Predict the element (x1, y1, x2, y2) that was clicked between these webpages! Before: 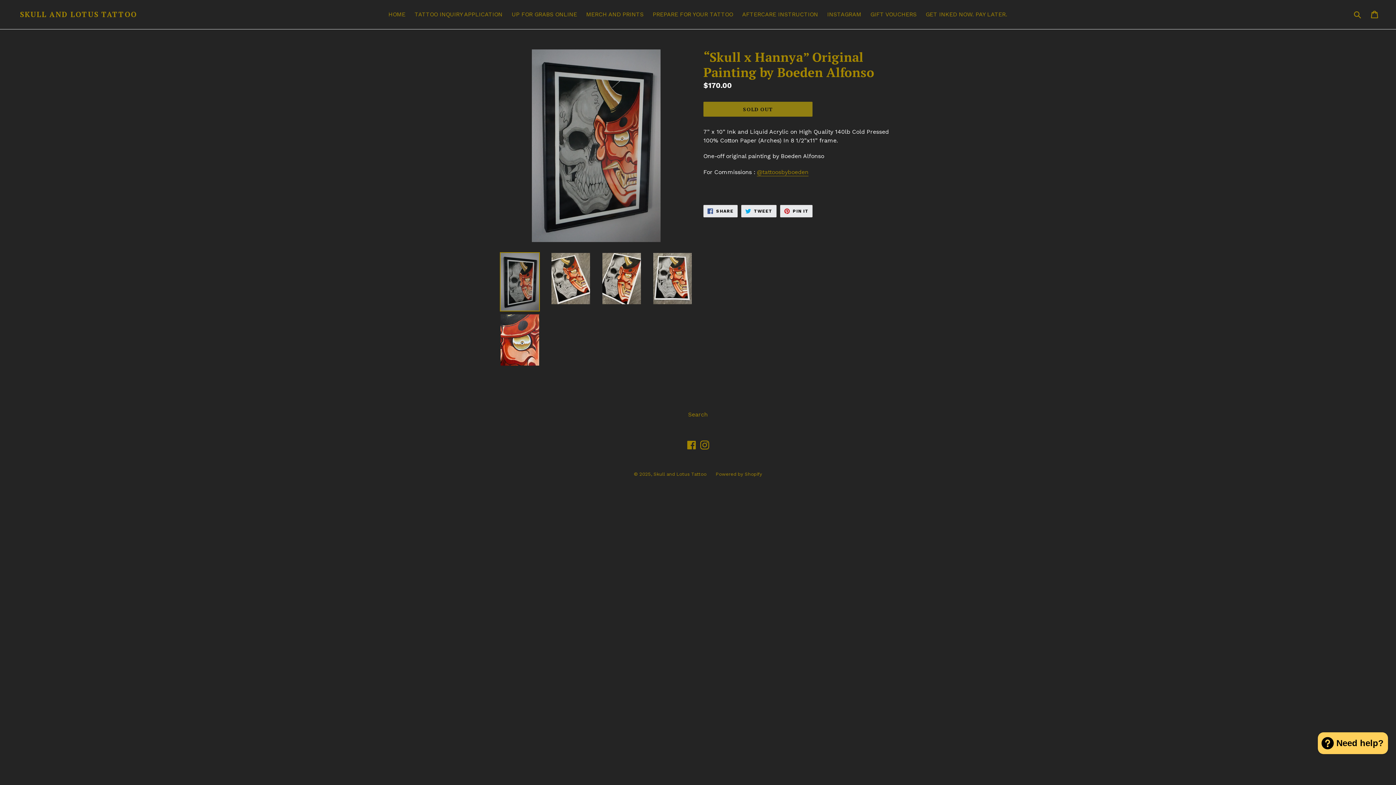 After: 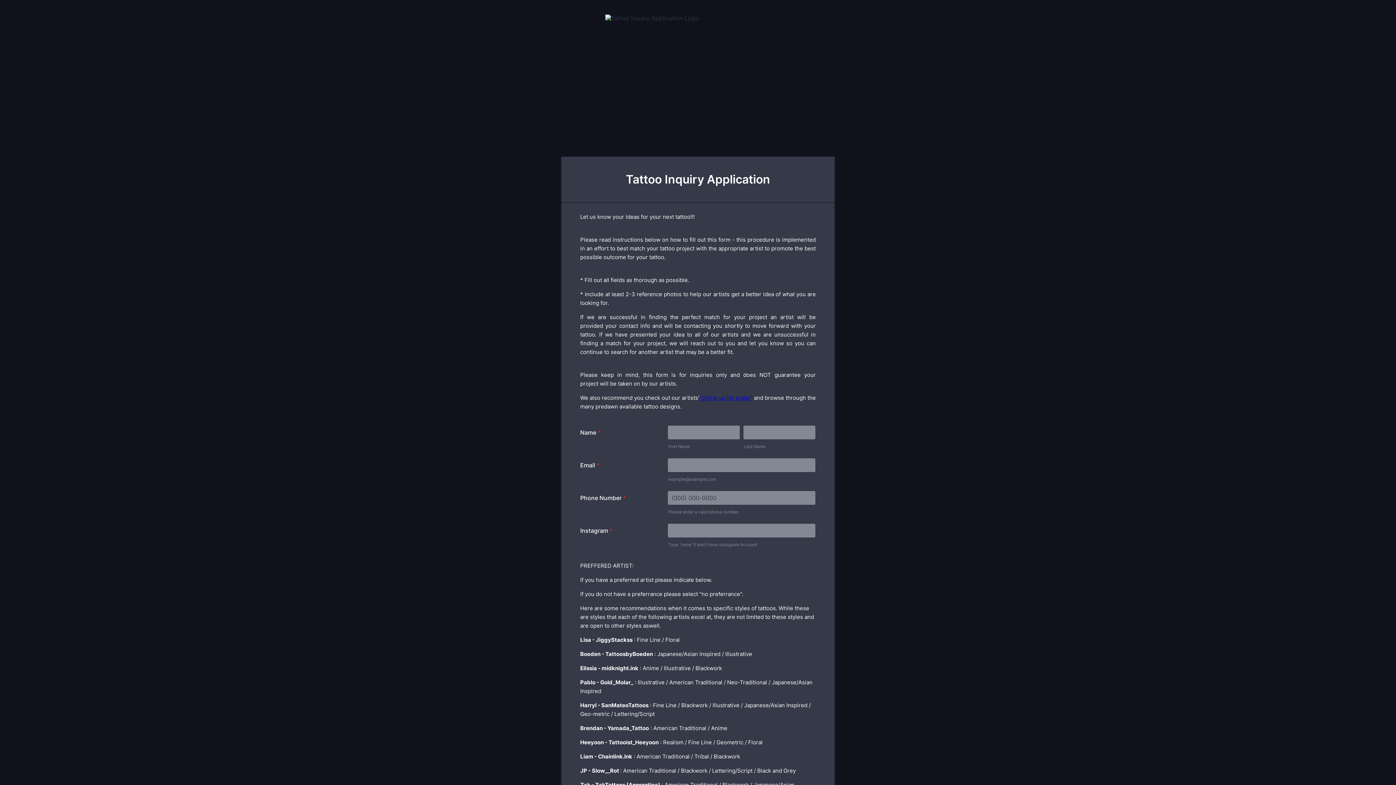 Action: label: TATTOO INQUIRY APPLICATION bbox: (411, 9, 506, 20)